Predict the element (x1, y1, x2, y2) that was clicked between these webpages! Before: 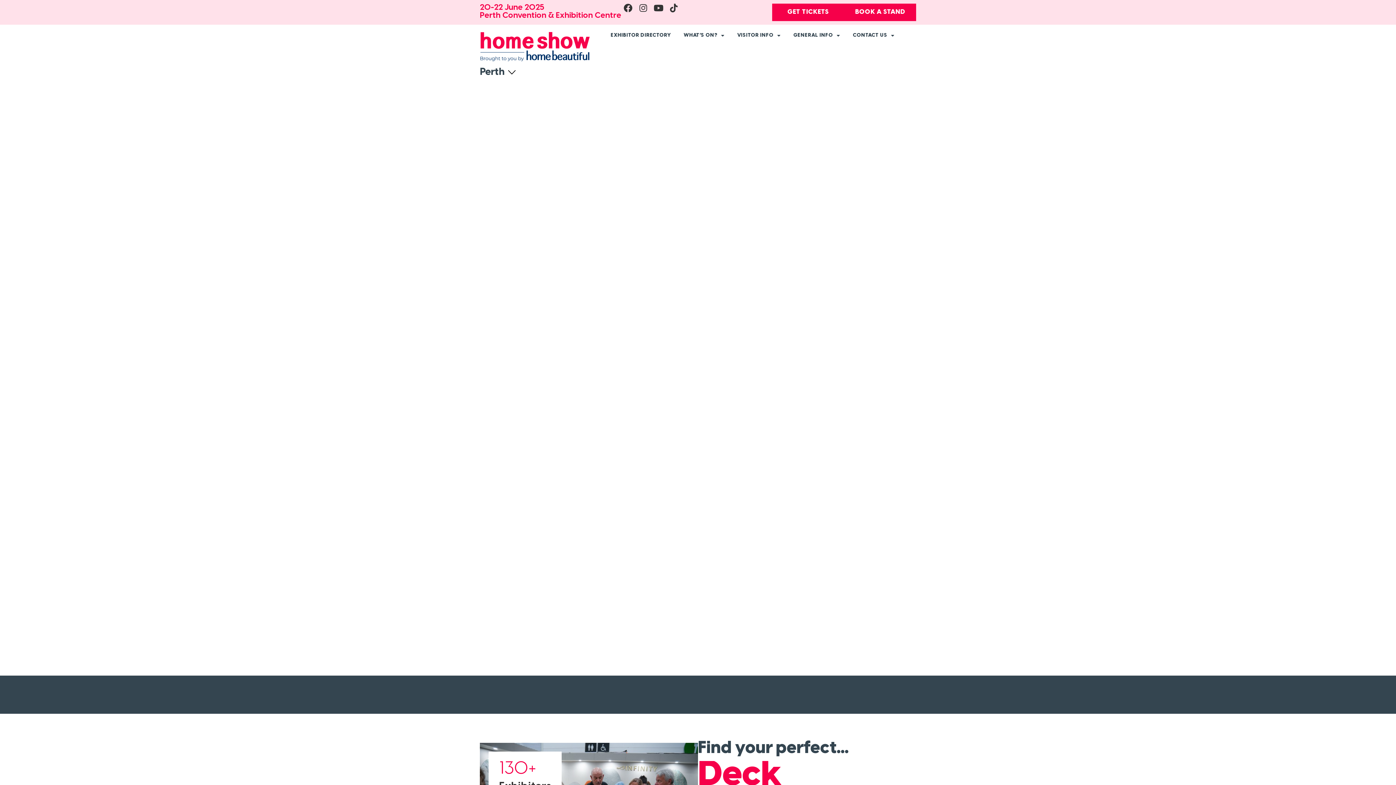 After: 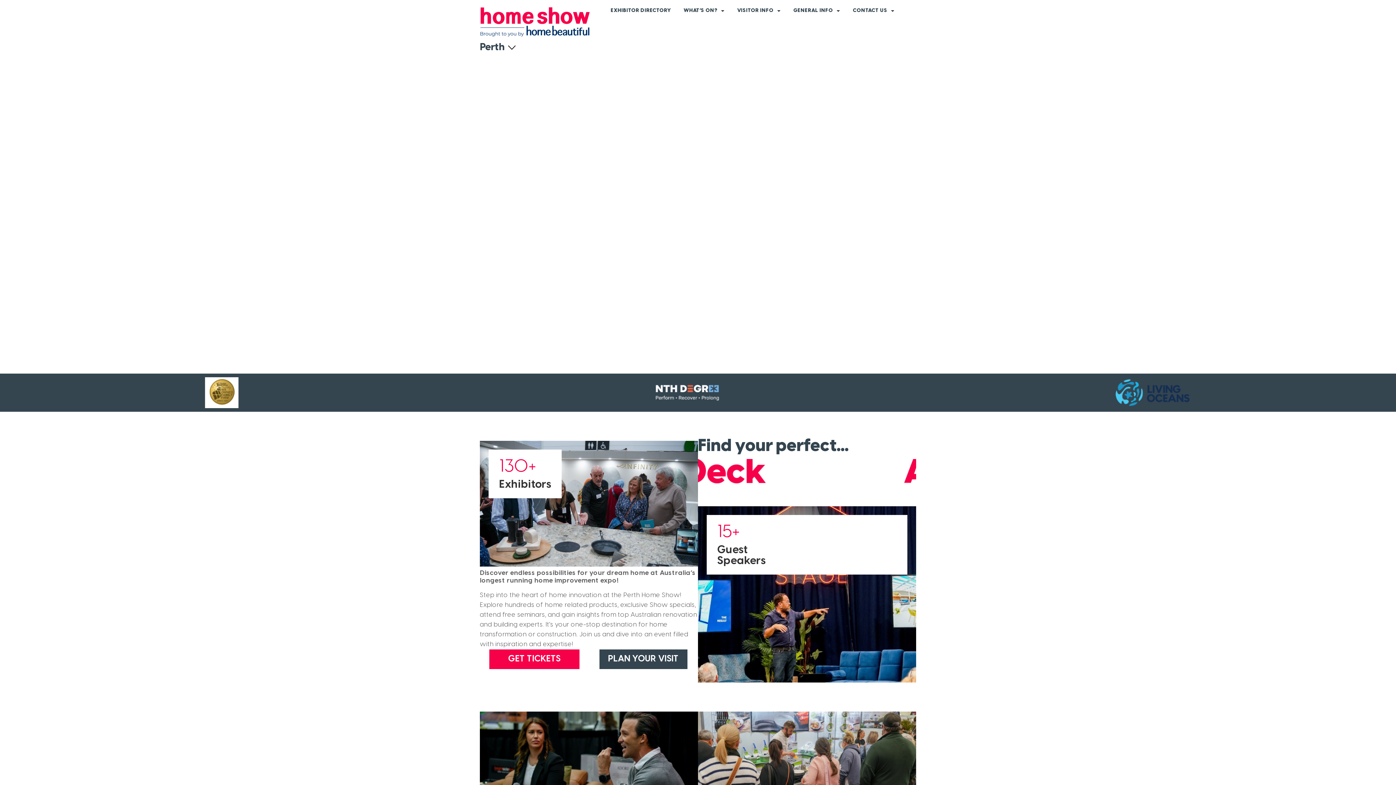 Action: bbox: (1119, 680, 1217, 709)